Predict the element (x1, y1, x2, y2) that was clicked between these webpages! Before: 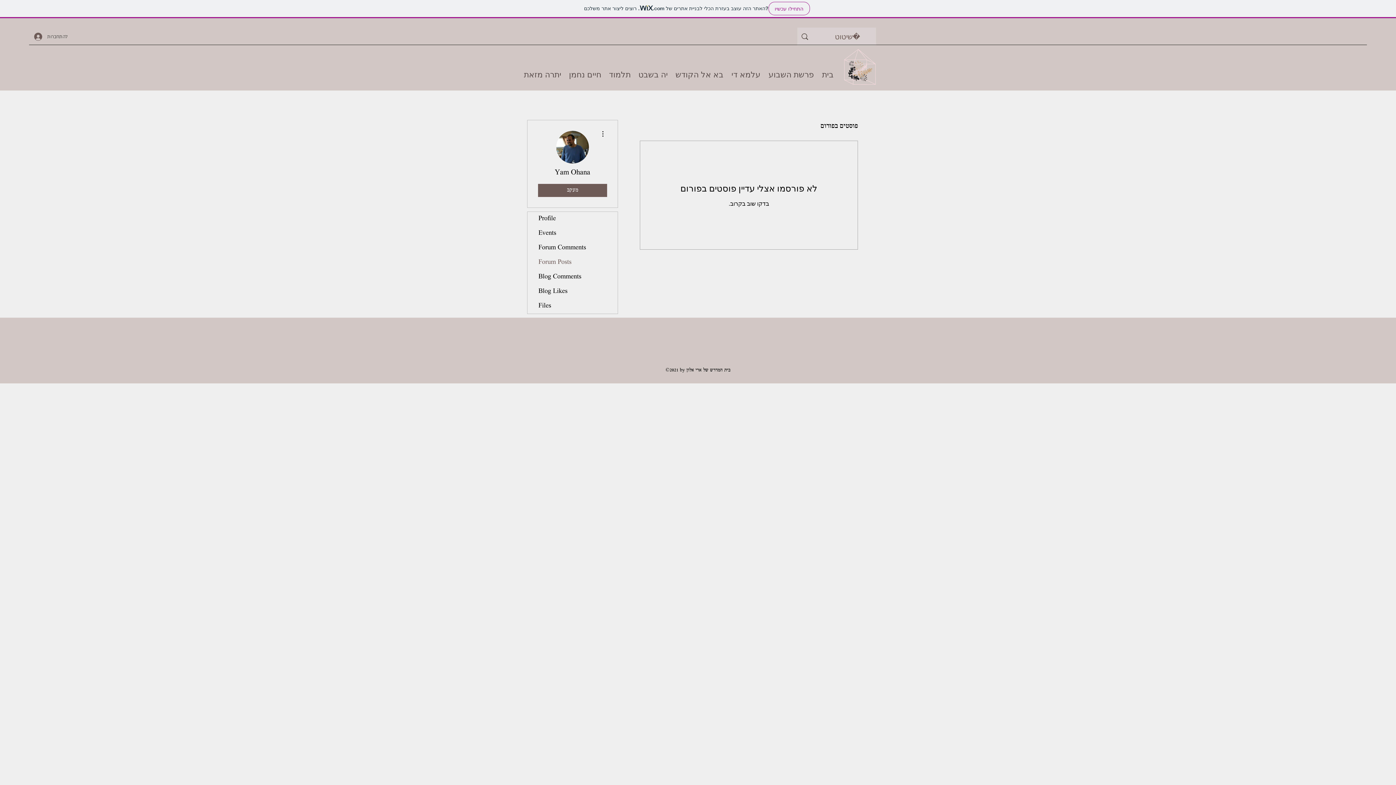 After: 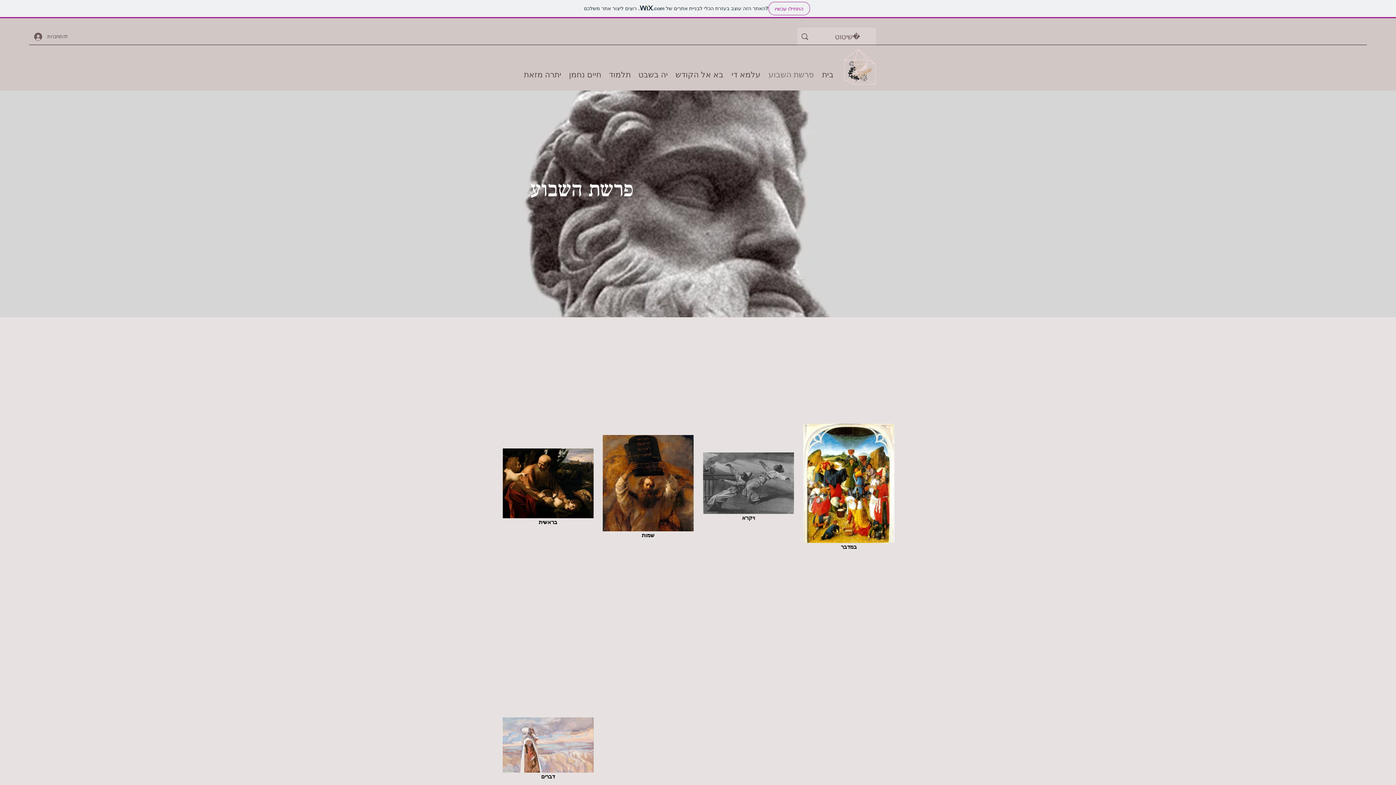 Action: bbox: (764, 65, 817, 84) label: פרשת השבוע